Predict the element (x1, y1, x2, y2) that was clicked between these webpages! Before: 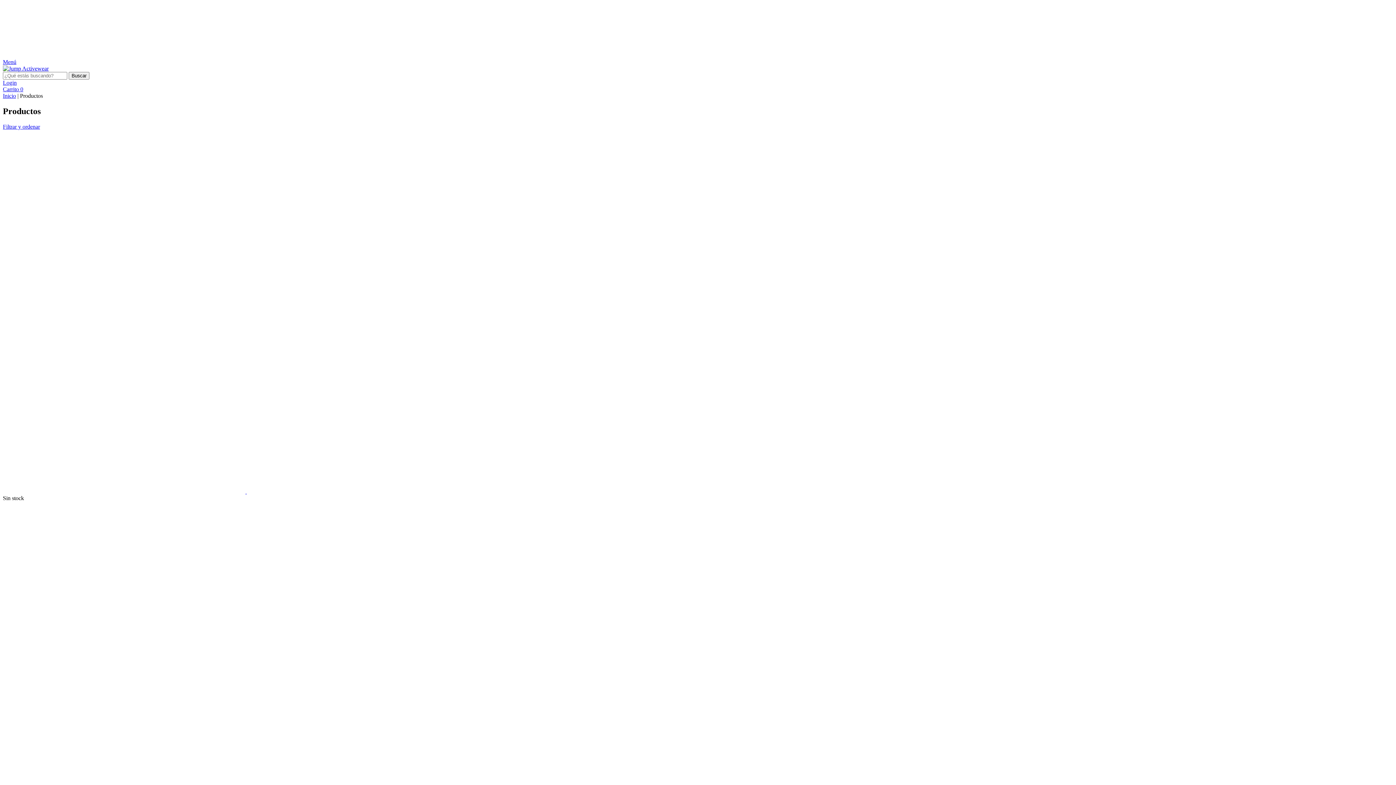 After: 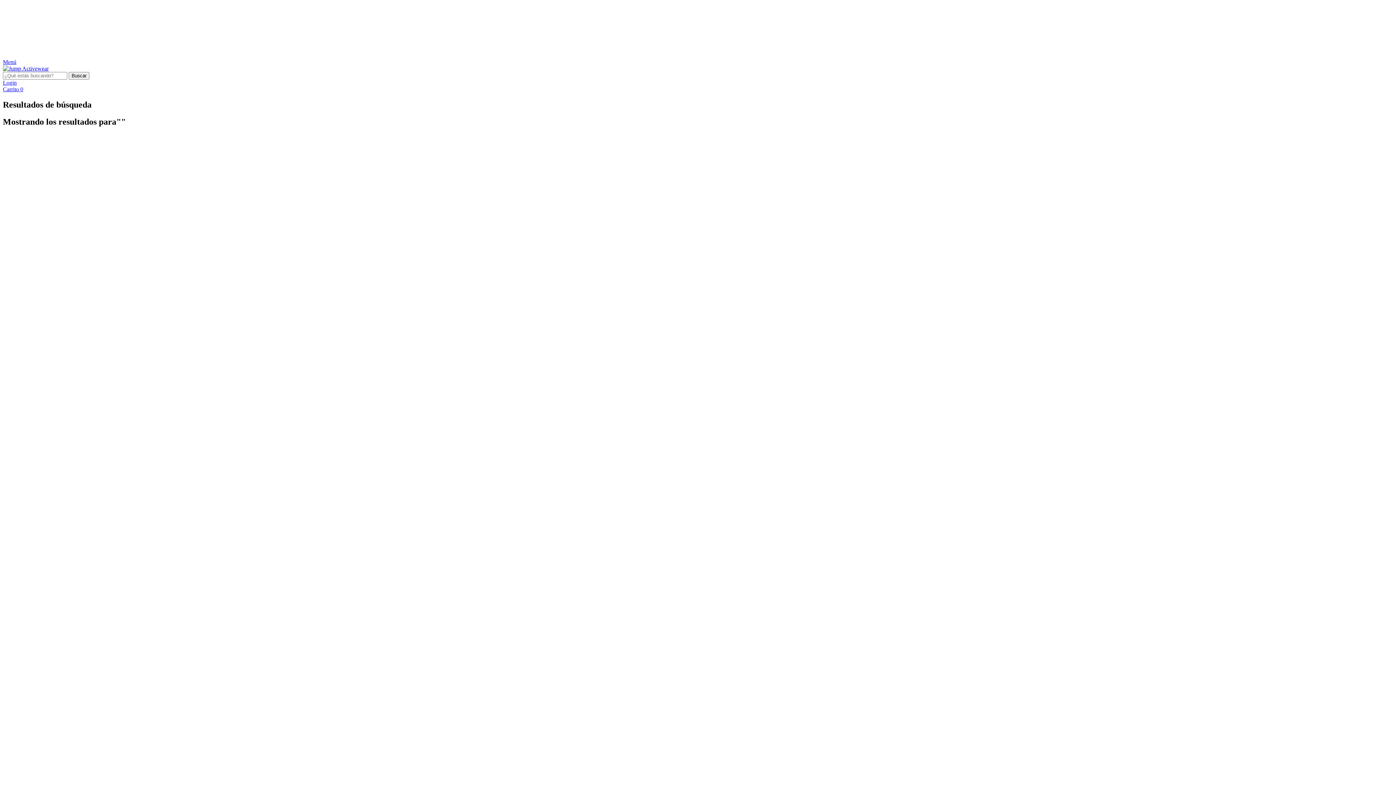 Action: bbox: (68, 72, 89, 79) label: Buscar